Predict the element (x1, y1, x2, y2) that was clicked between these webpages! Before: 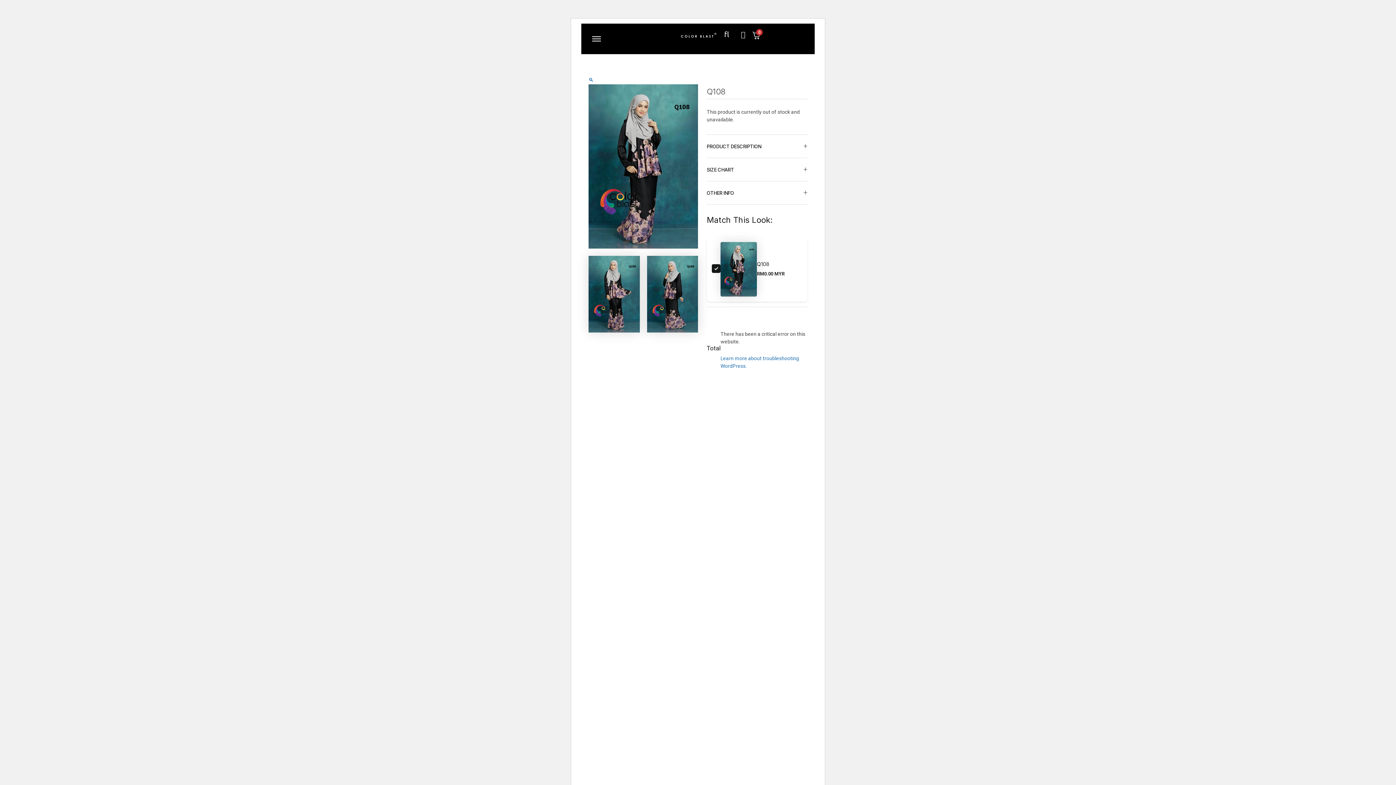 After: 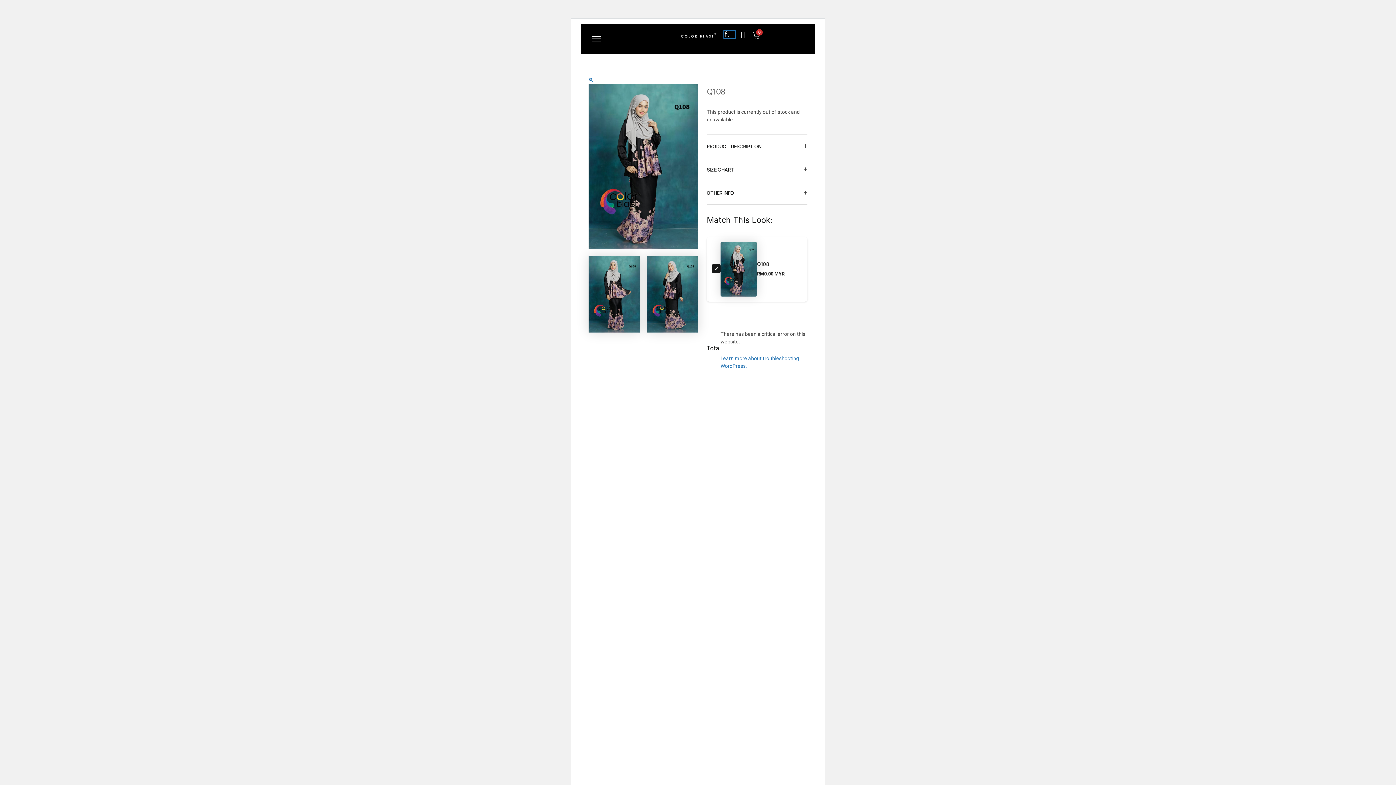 Action: bbox: (724, 30, 735, 38)